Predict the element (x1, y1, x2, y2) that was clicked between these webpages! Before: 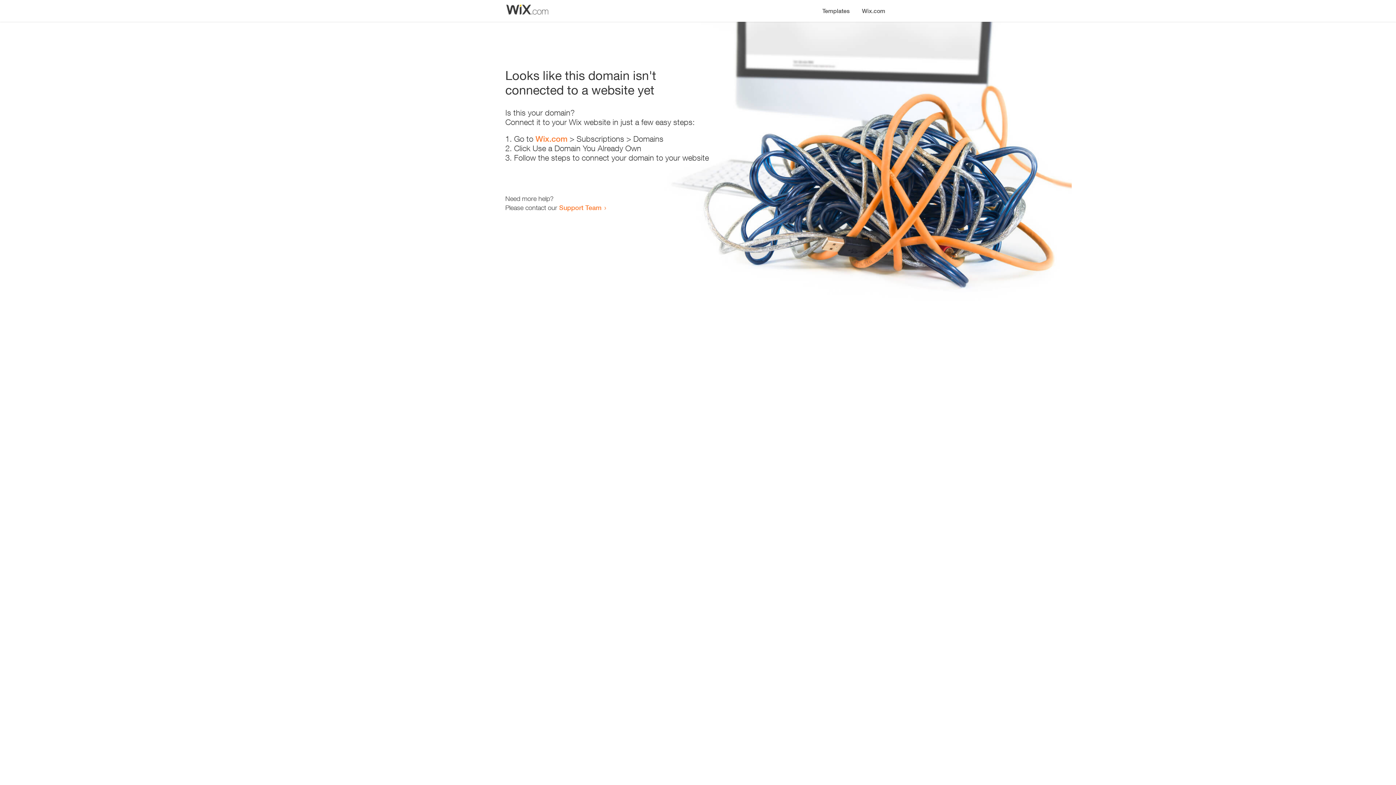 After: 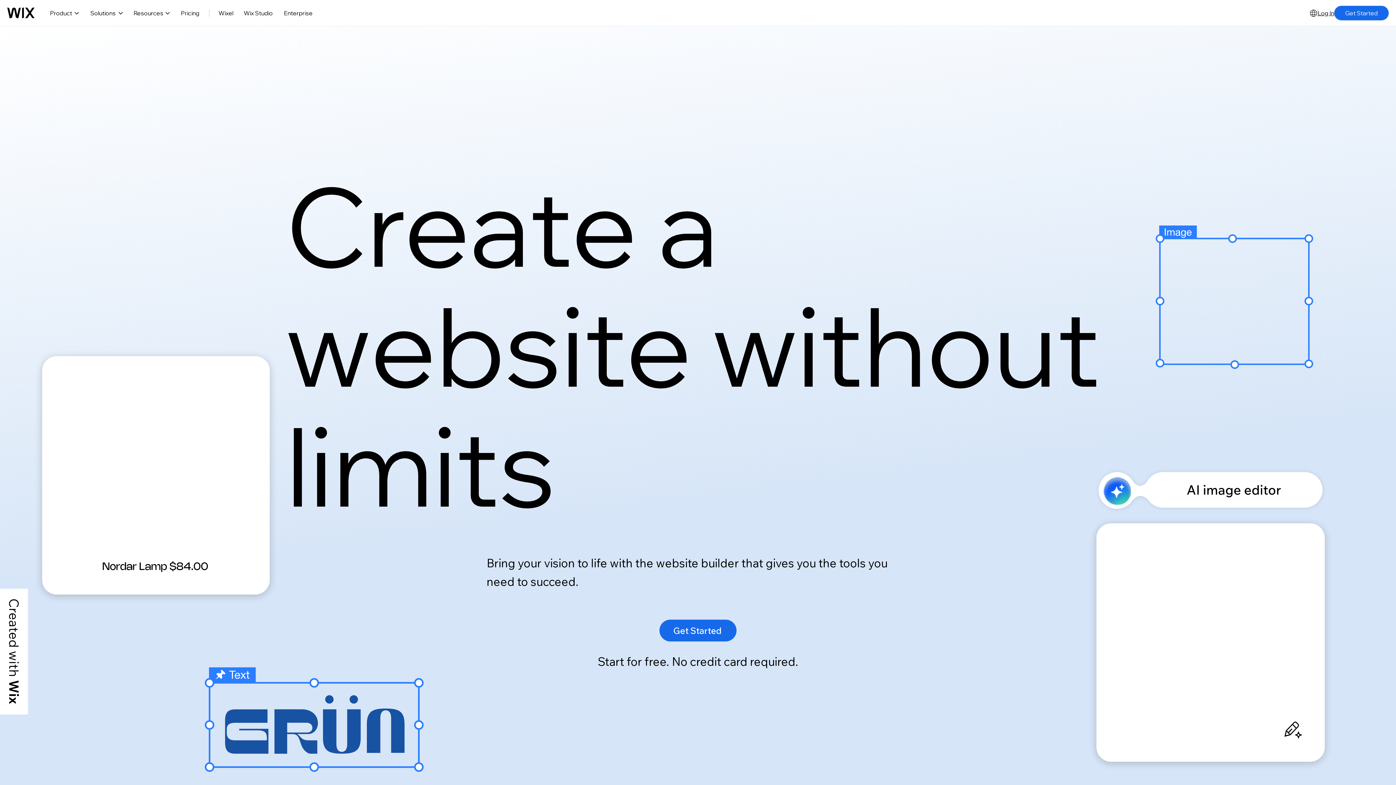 Action: label: Wix.com bbox: (856, 0, 890, 14)